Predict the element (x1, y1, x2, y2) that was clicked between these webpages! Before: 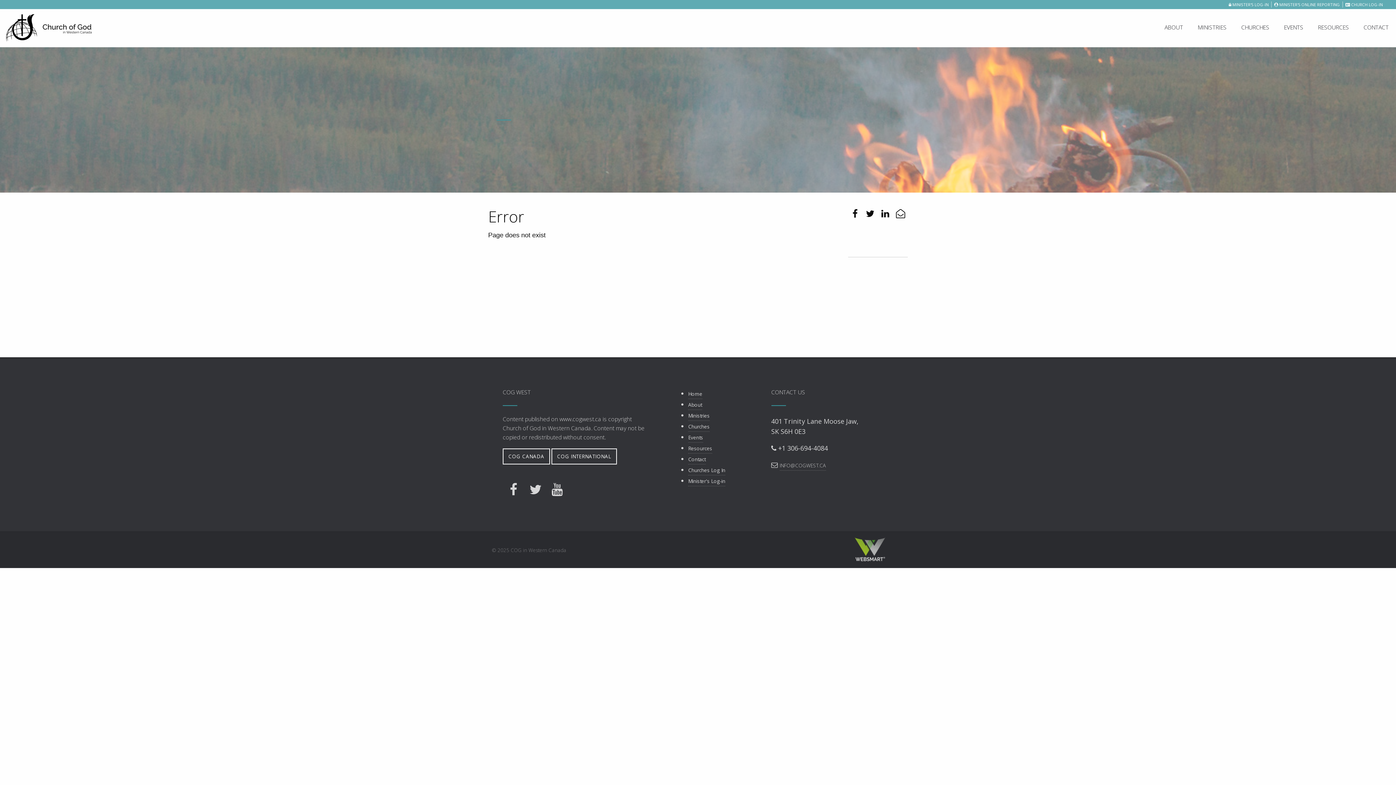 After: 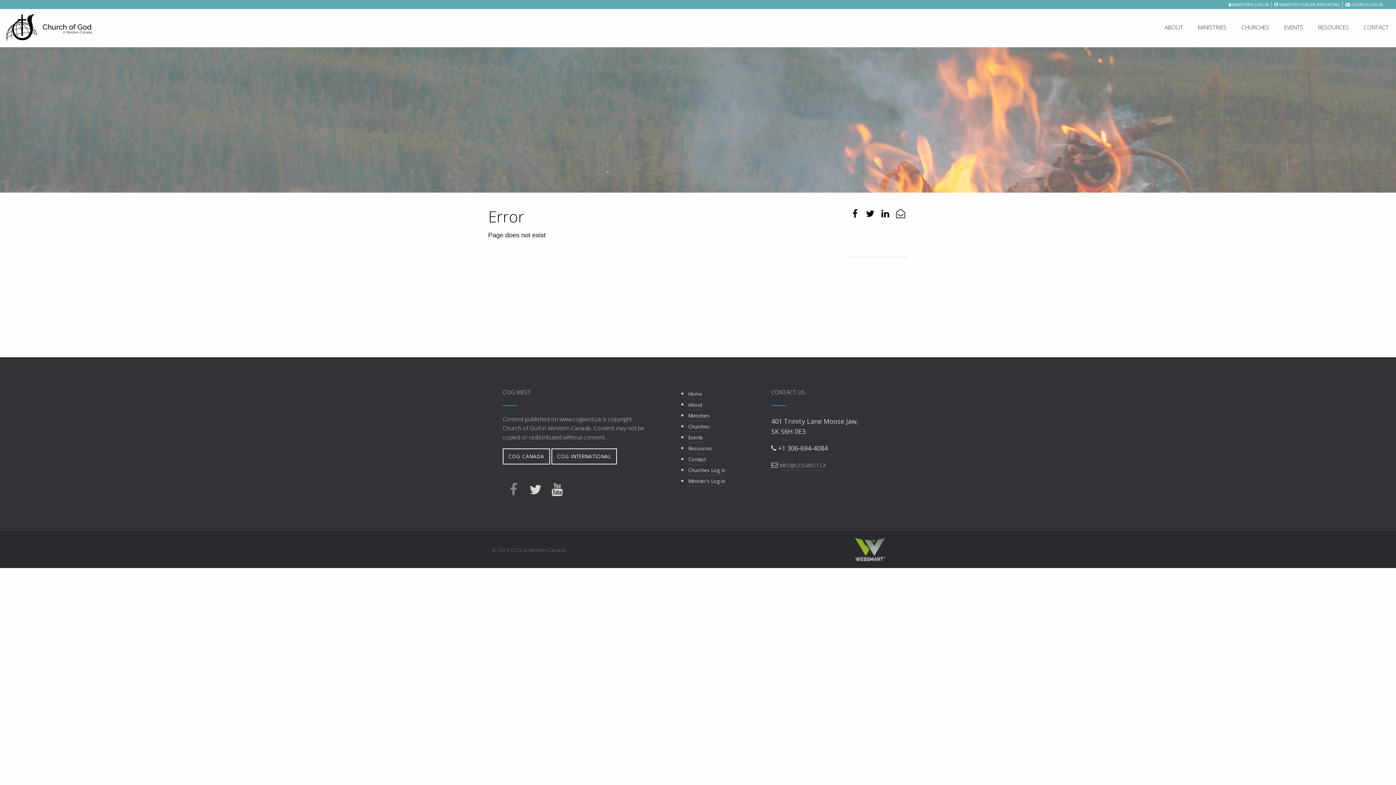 Action: bbox: (502, 479, 524, 501)